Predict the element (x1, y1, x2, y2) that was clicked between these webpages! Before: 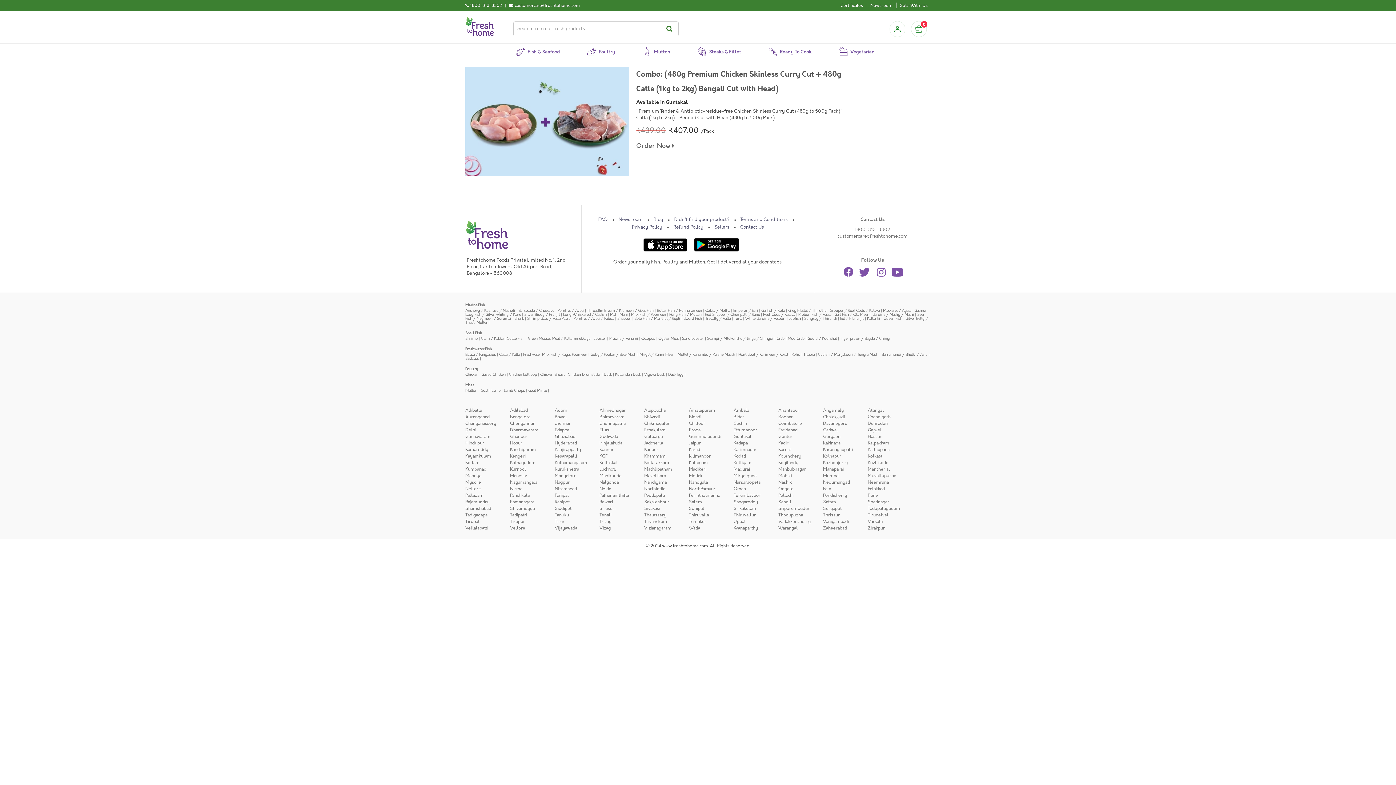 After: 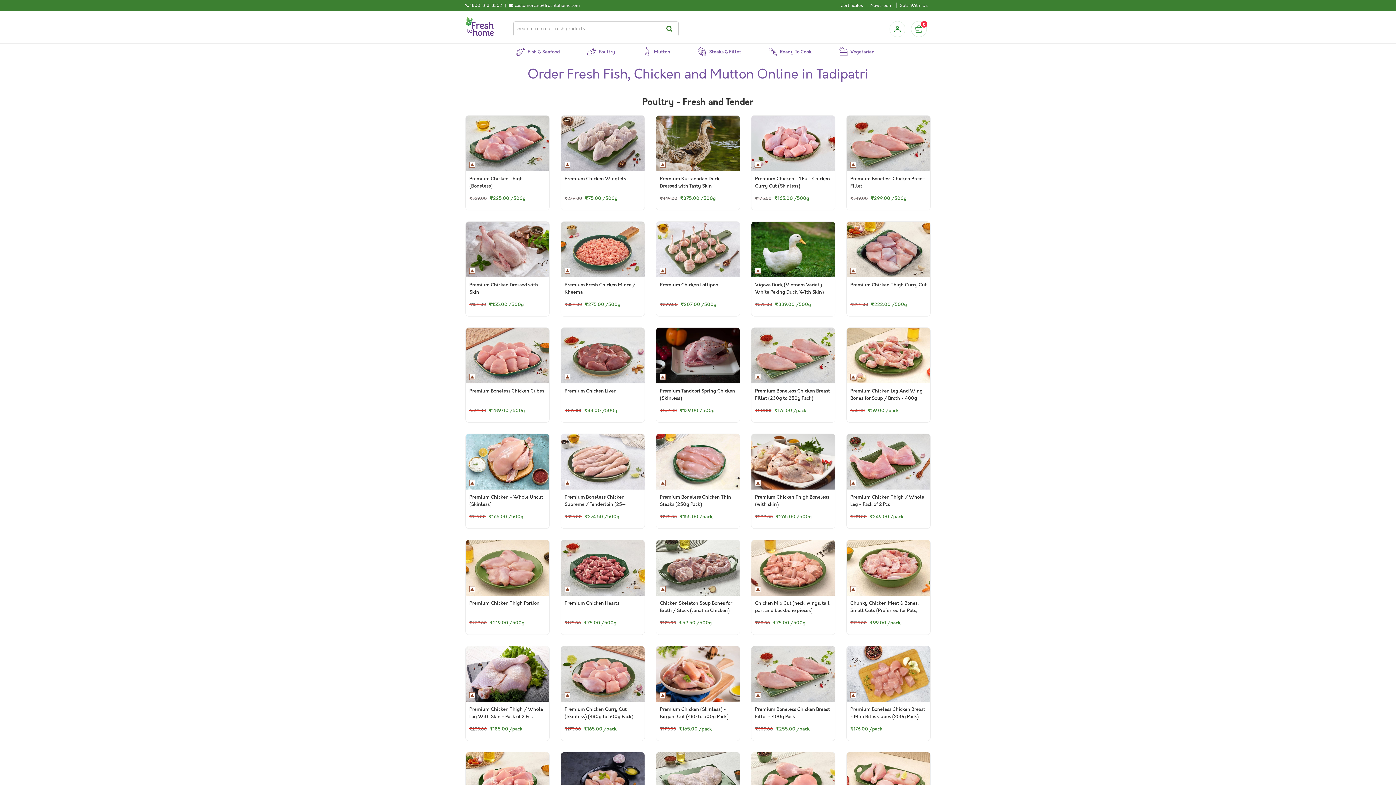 Action: bbox: (510, 512, 527, 518) label: Tadipatri